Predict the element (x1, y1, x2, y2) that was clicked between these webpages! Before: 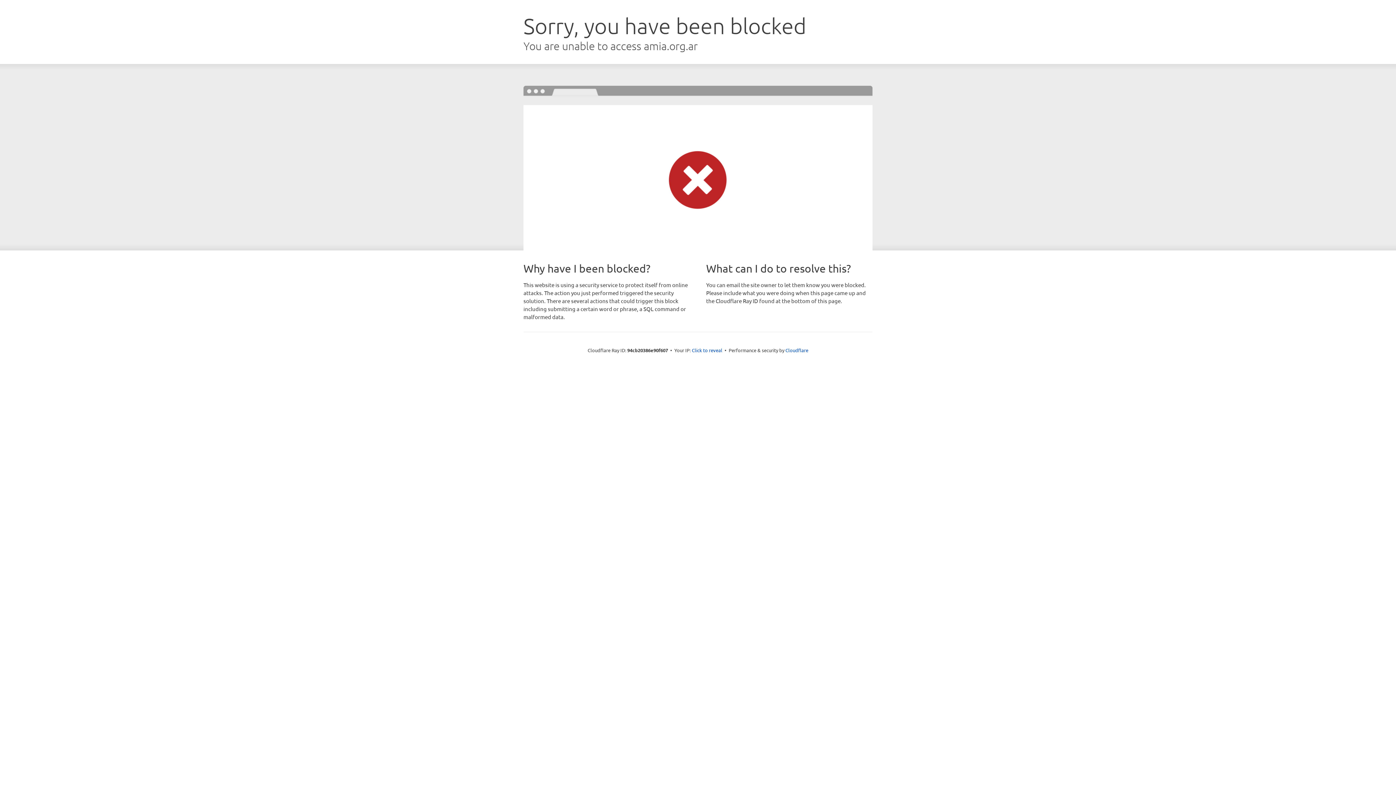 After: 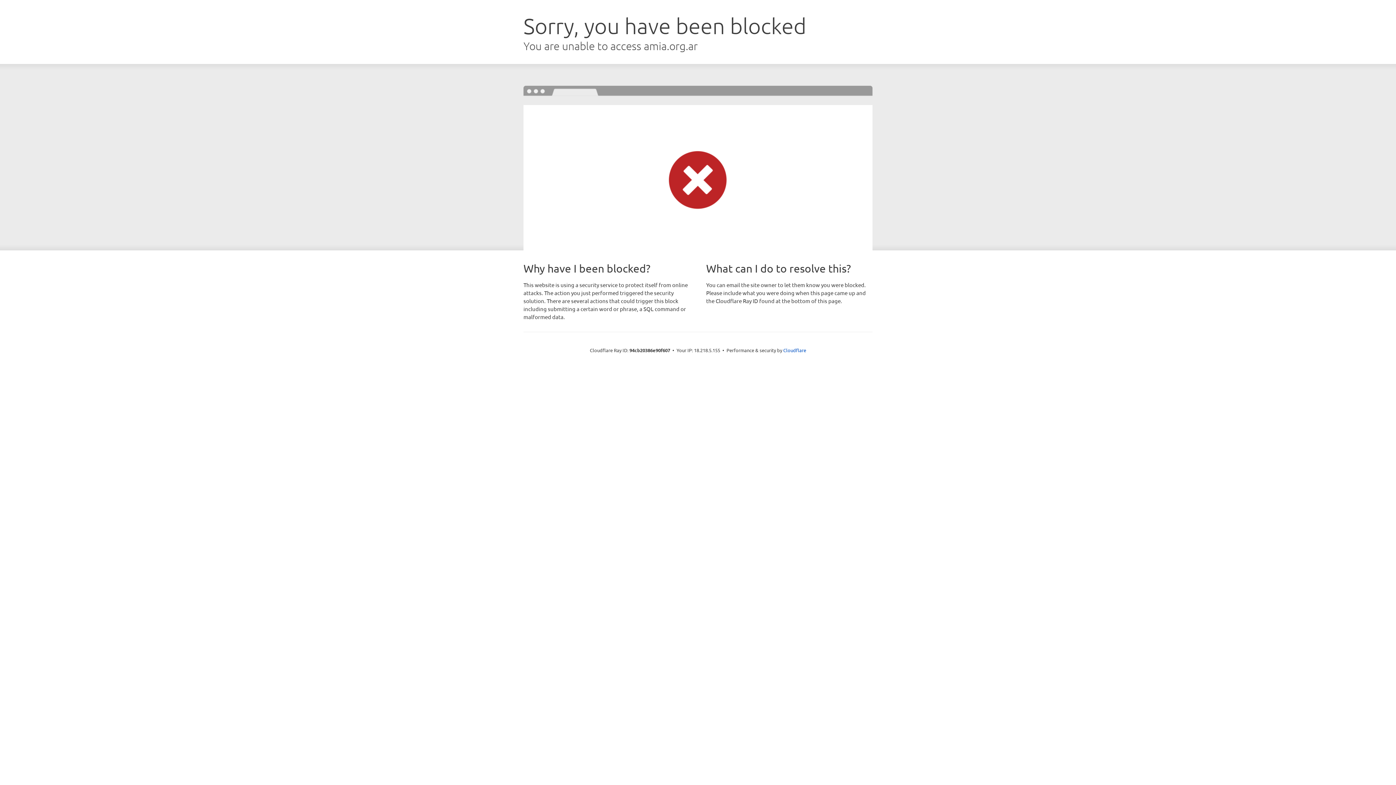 Action: label: Click to reveal bbox: (692, 346, 722, 353)